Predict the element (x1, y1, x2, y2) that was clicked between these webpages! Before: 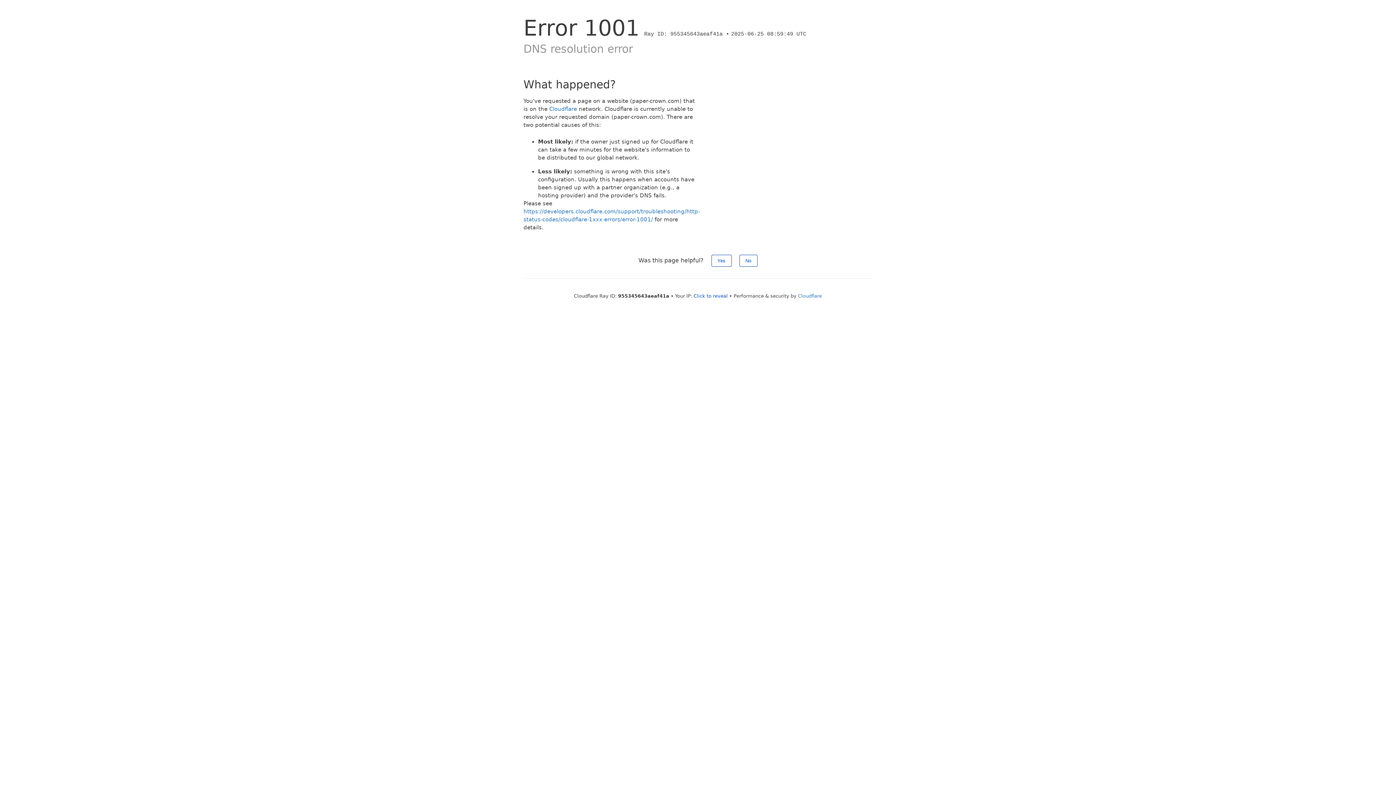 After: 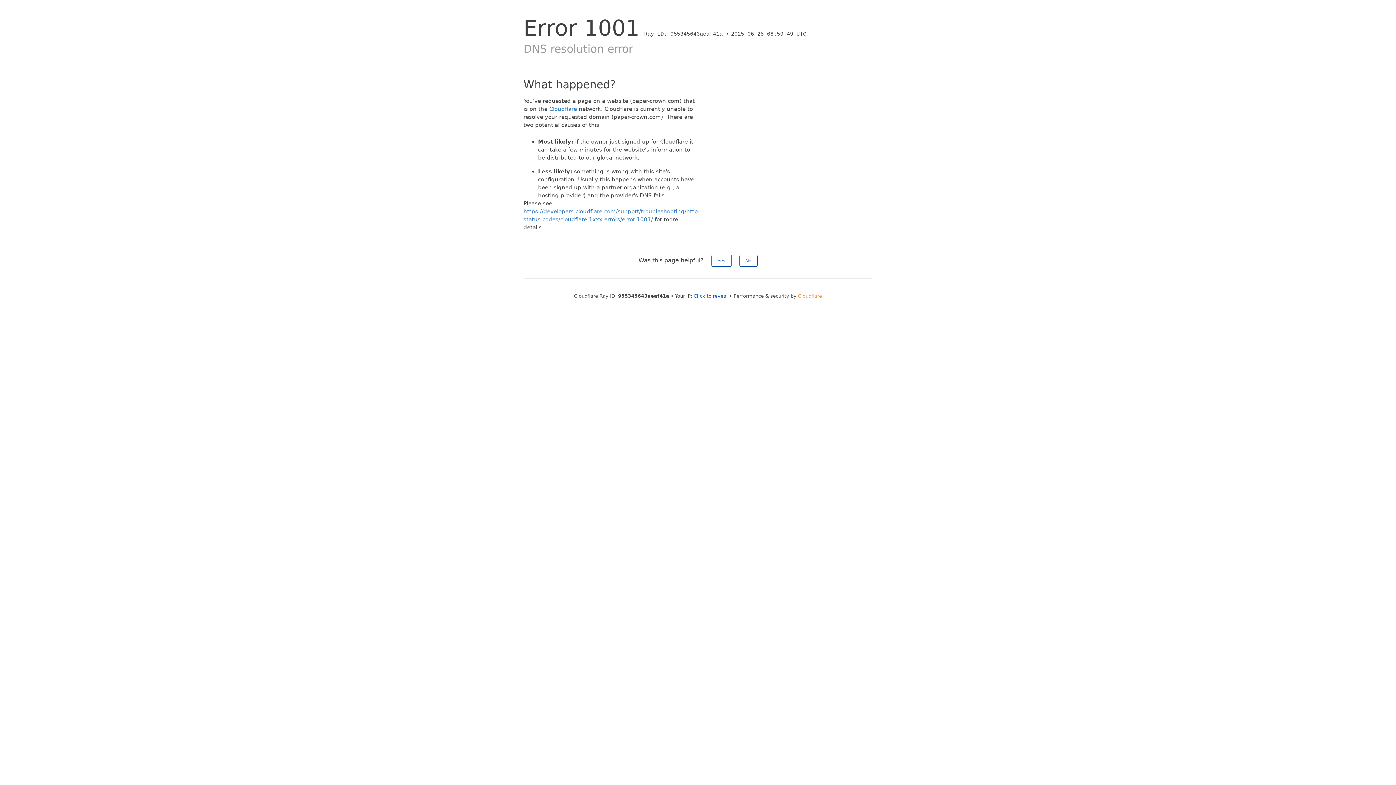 Action: bbox: (798, 293, 822, 298) label: Cloudflare